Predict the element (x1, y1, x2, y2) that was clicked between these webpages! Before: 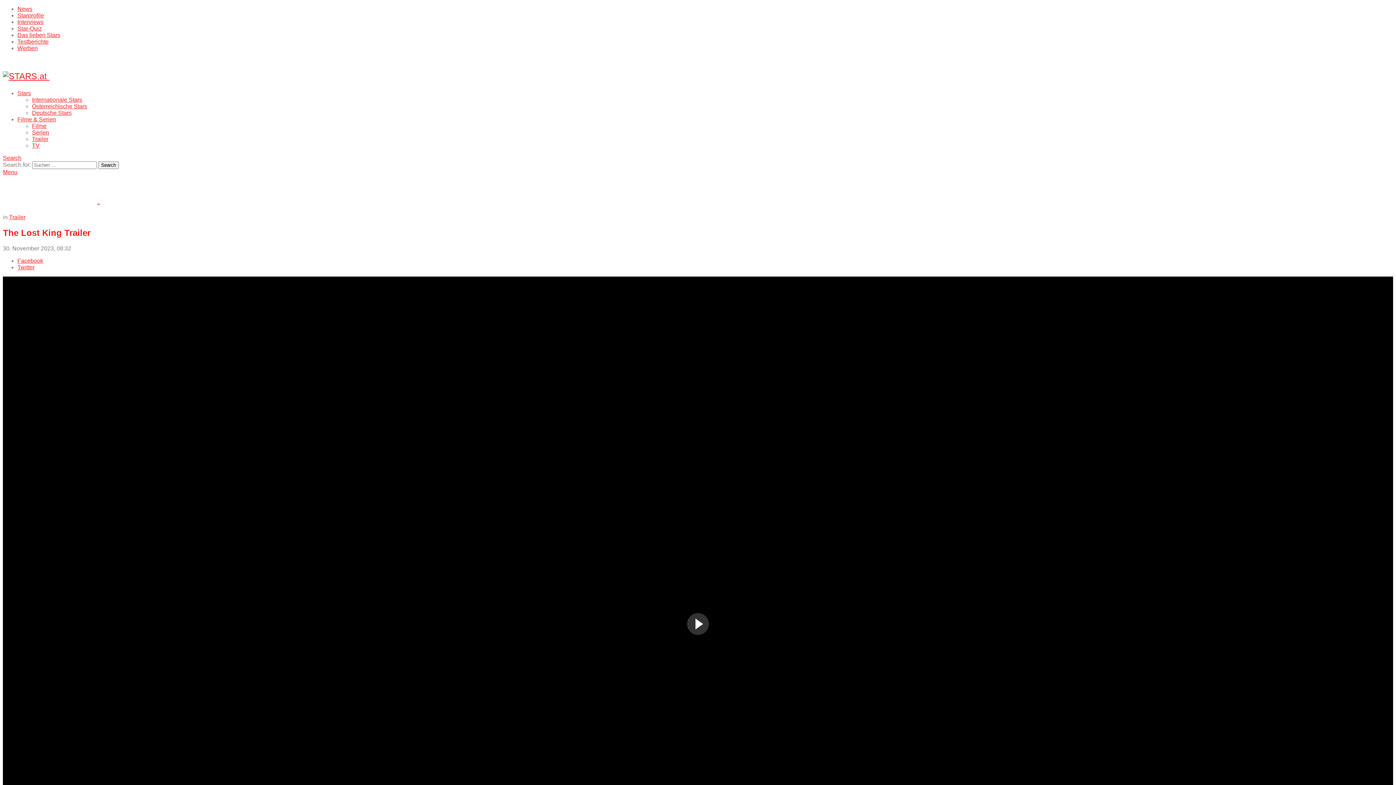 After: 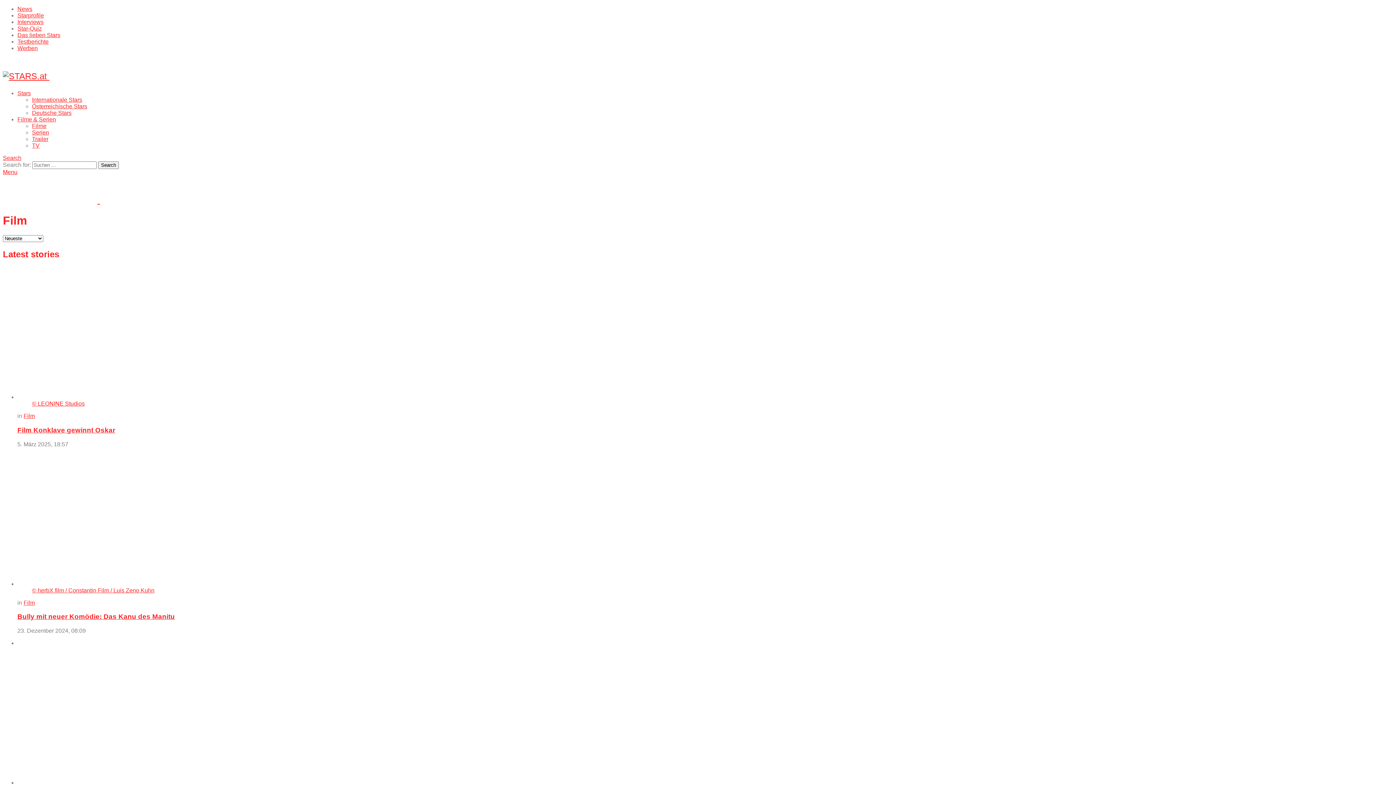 Action: bbox: (32, 122, 46, 129) label: Filme